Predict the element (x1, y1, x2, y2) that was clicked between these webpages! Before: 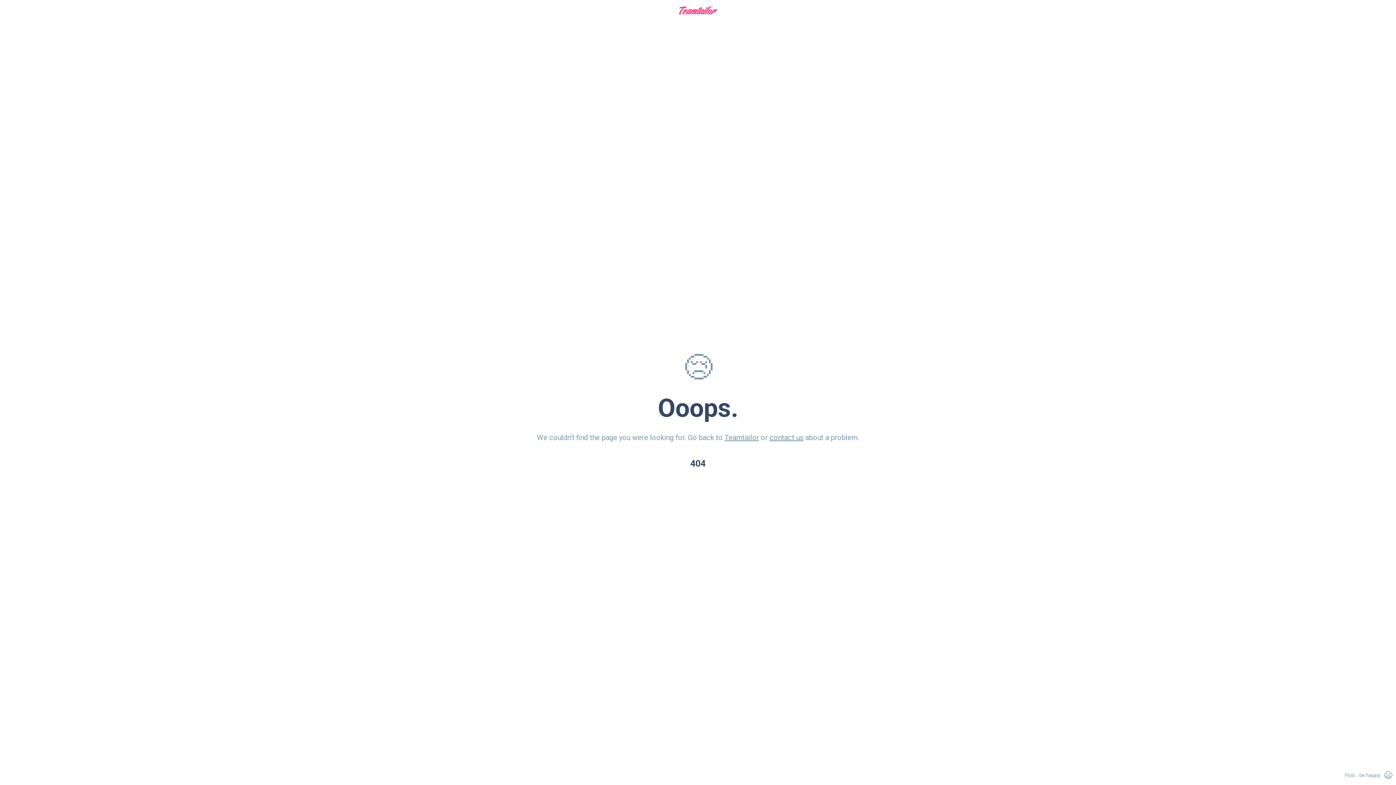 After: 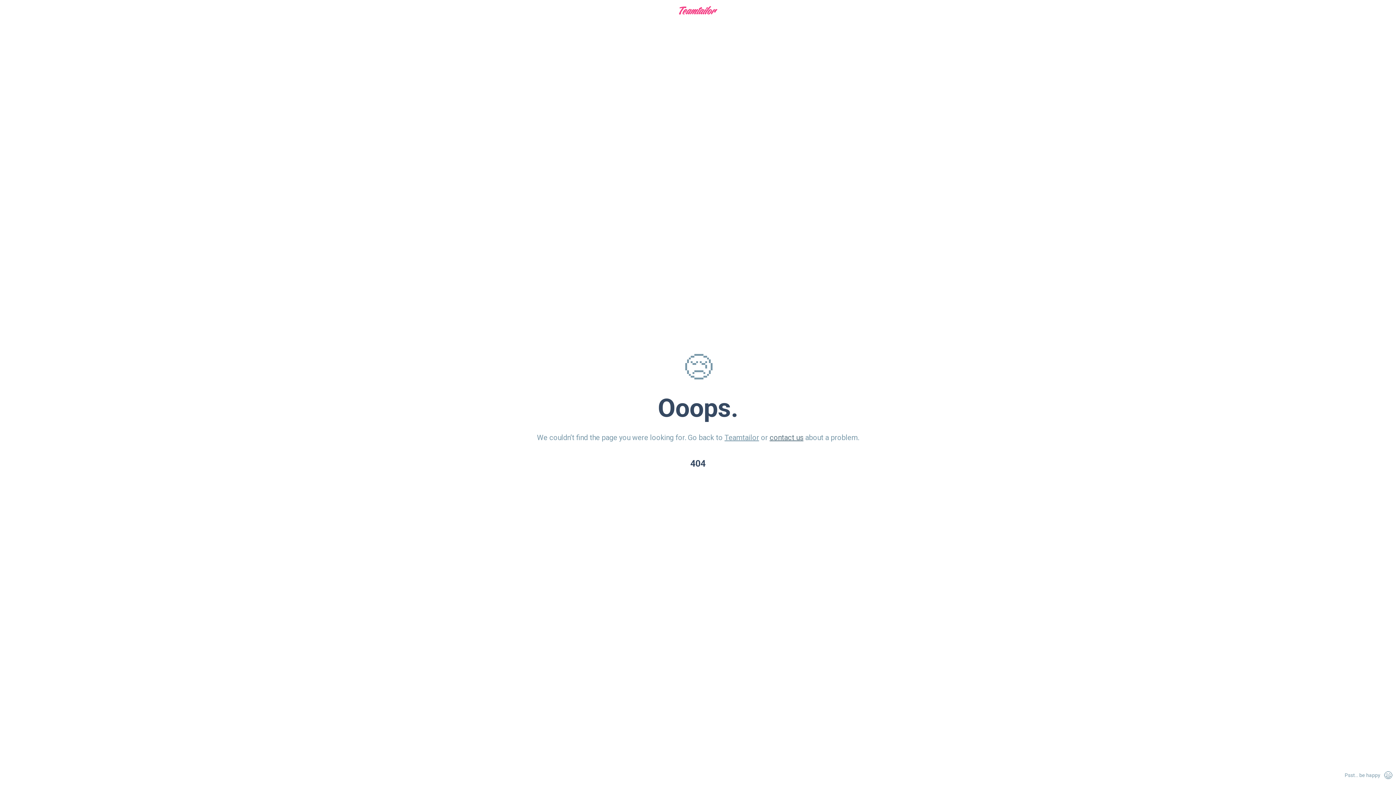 Action: bbox: (769, 433, 803, 442) label: contact us